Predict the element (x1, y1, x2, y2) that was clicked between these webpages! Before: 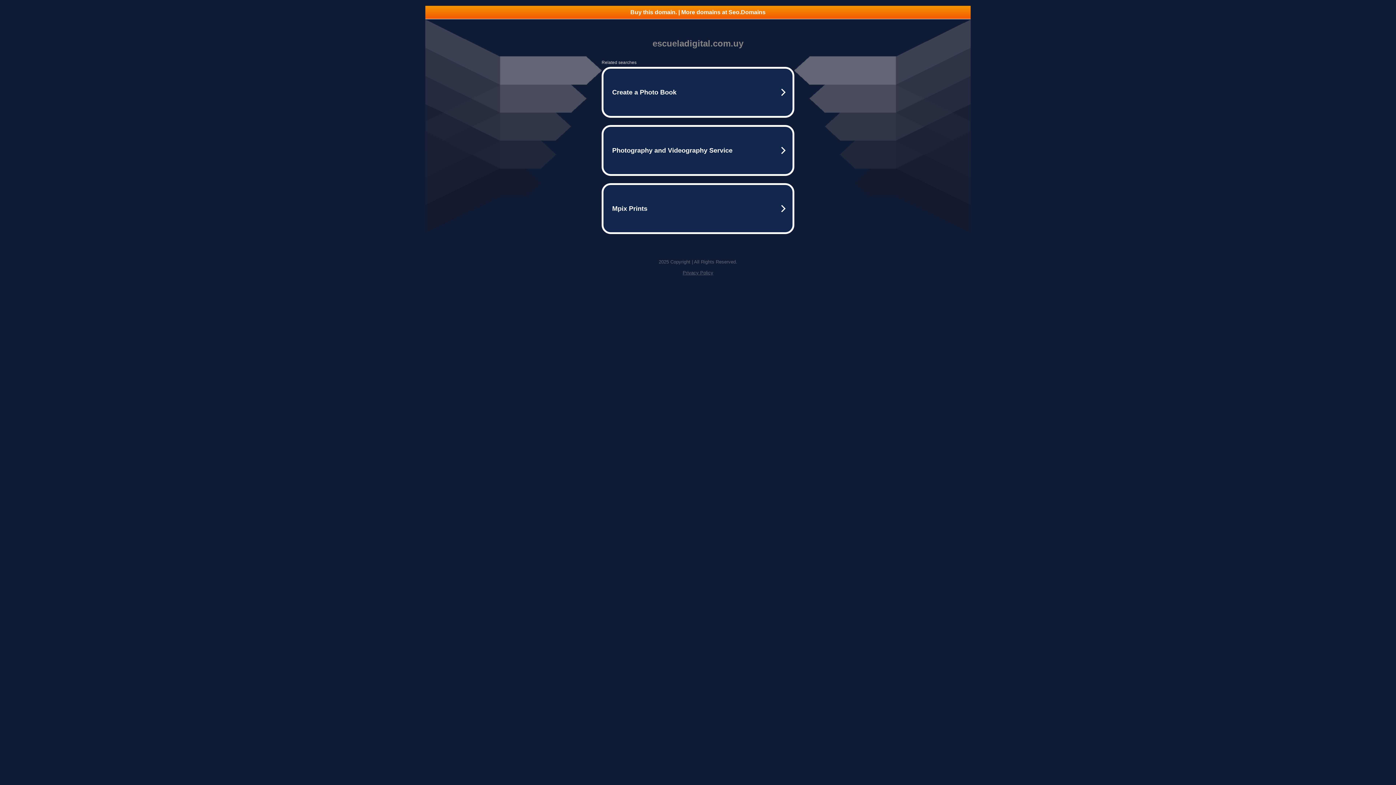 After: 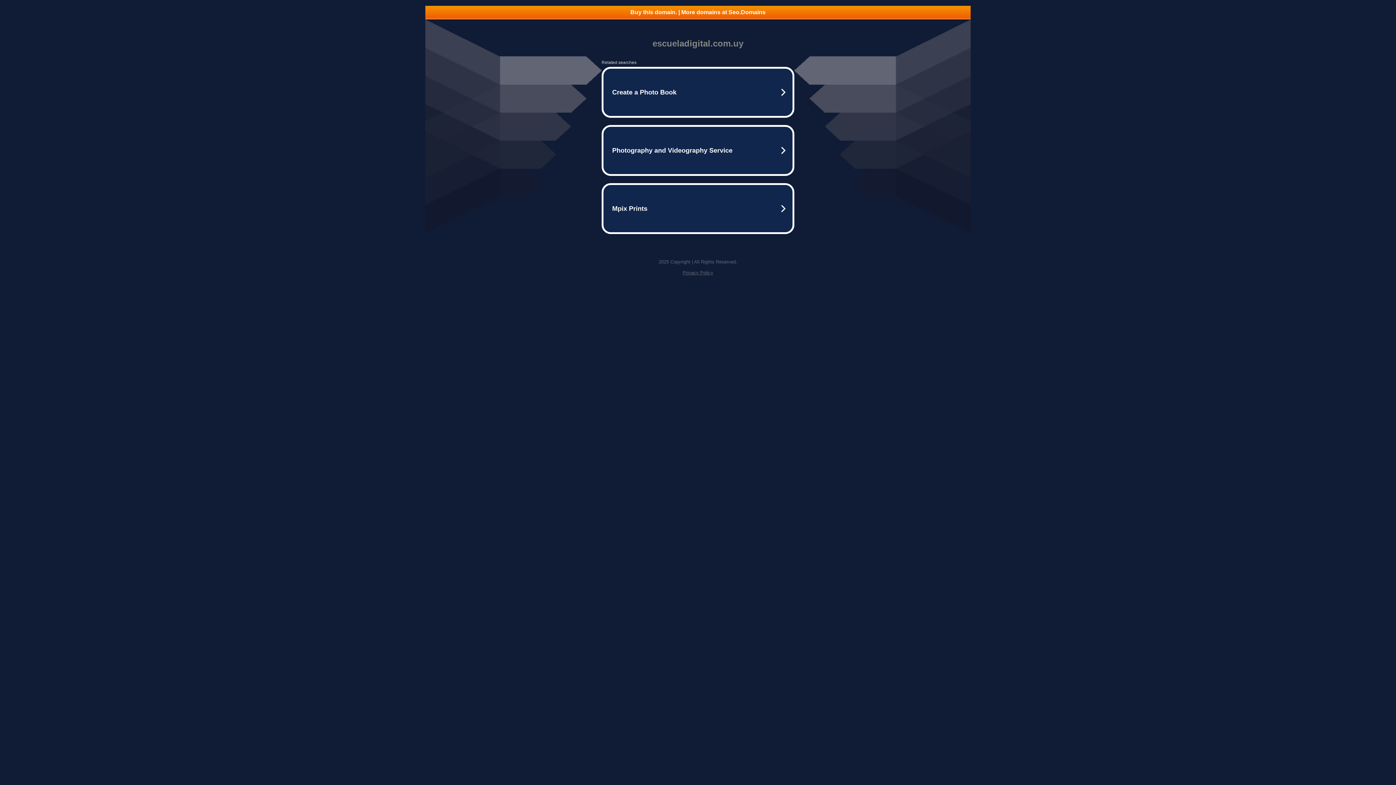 Action: label: Buy this domain. | More domains at Seo.Domains bbox: (425, 5, 970, 18)